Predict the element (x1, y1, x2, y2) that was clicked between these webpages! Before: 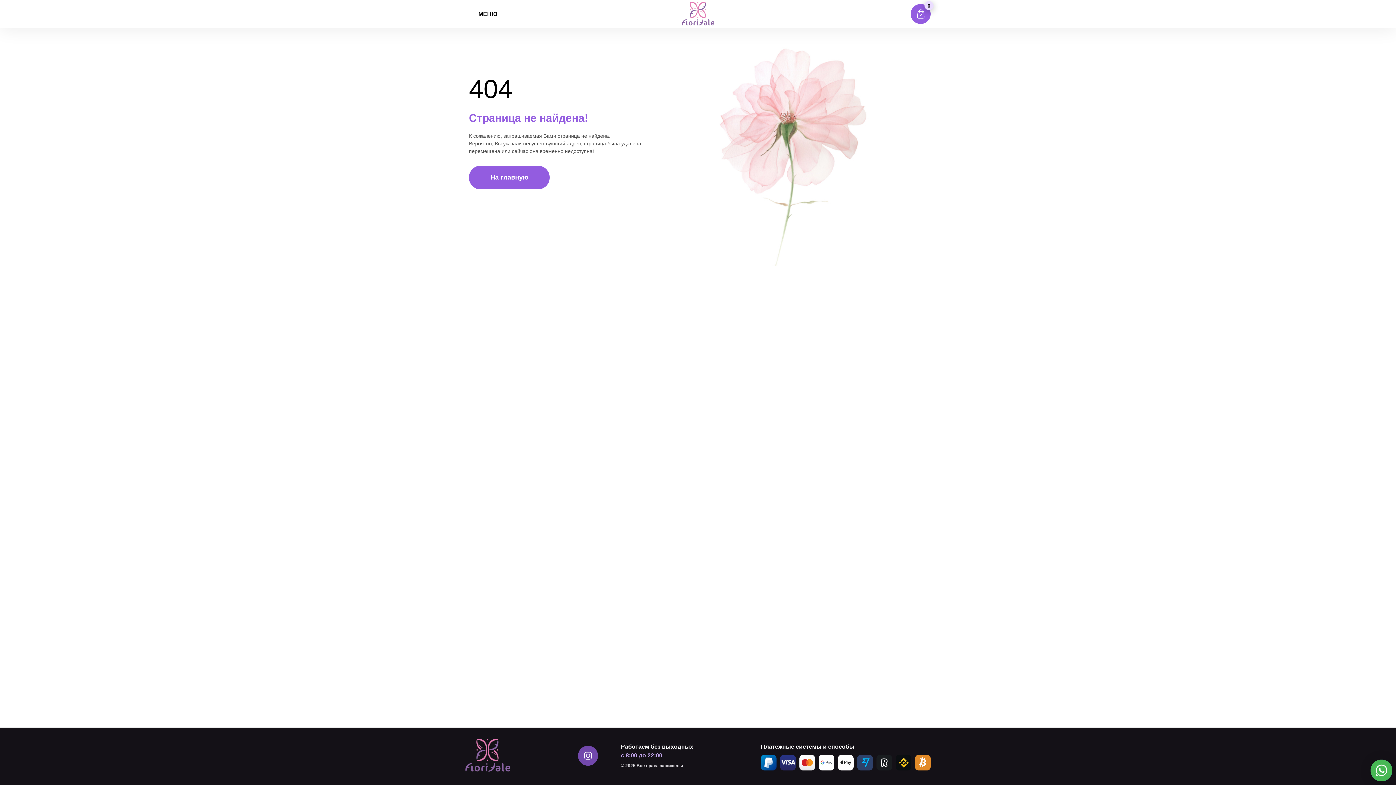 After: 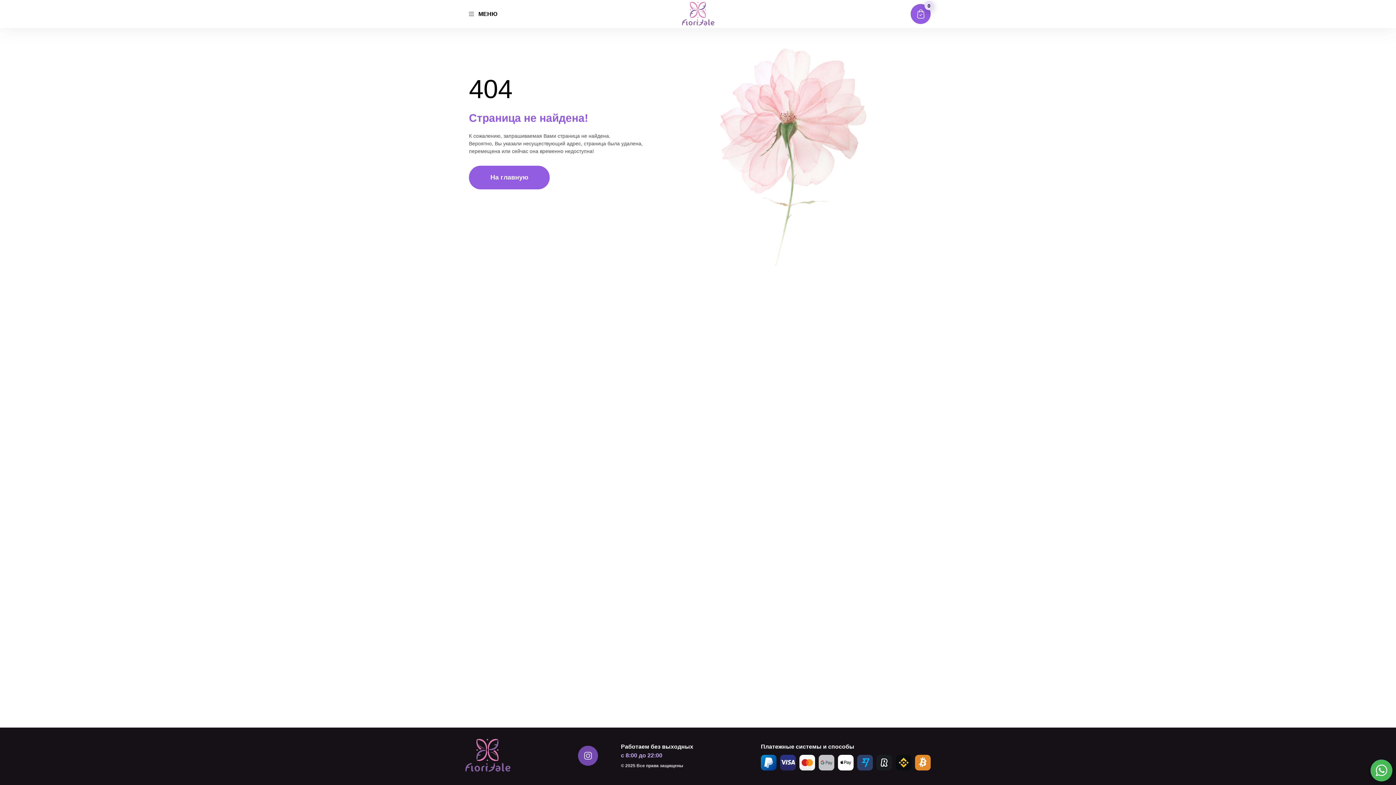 Action: bbox: (818, 755, 834, 770)